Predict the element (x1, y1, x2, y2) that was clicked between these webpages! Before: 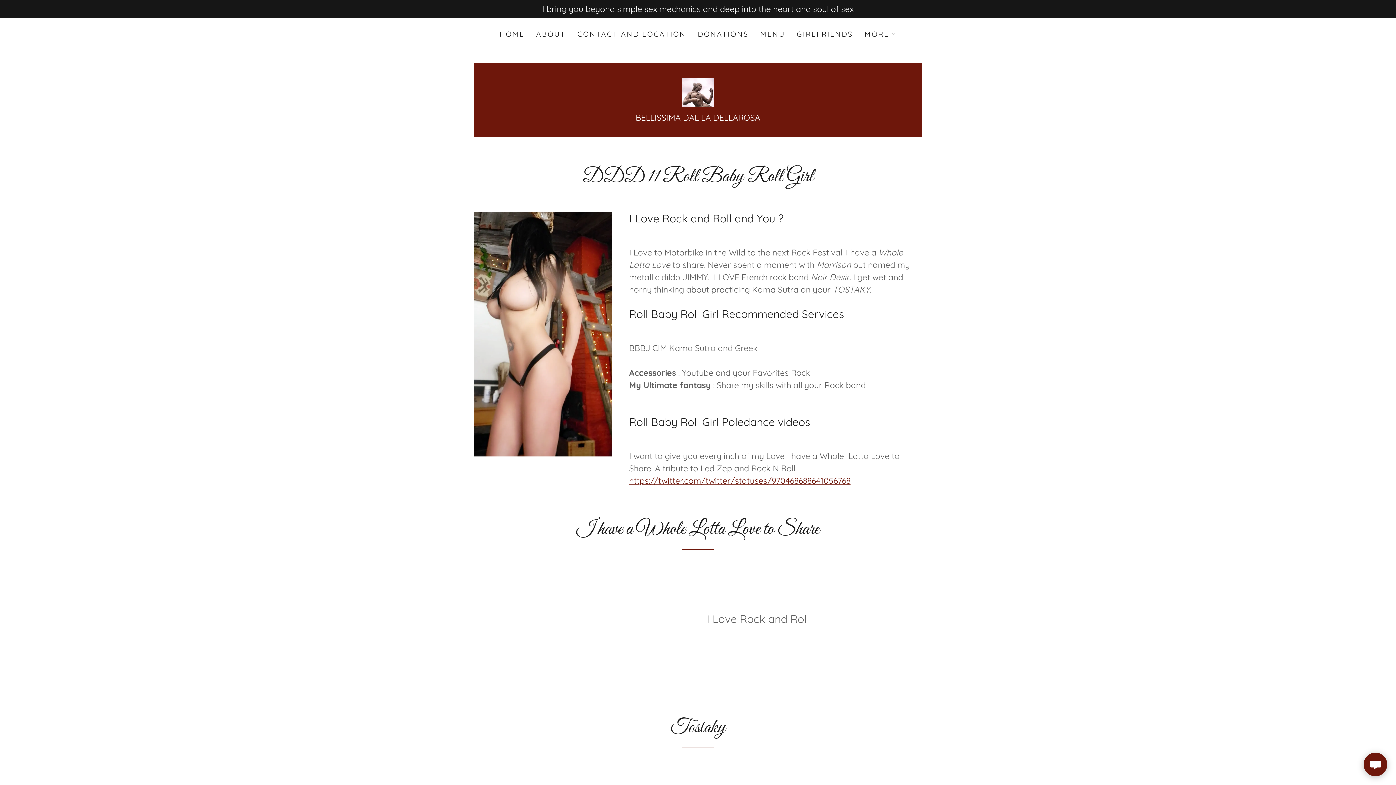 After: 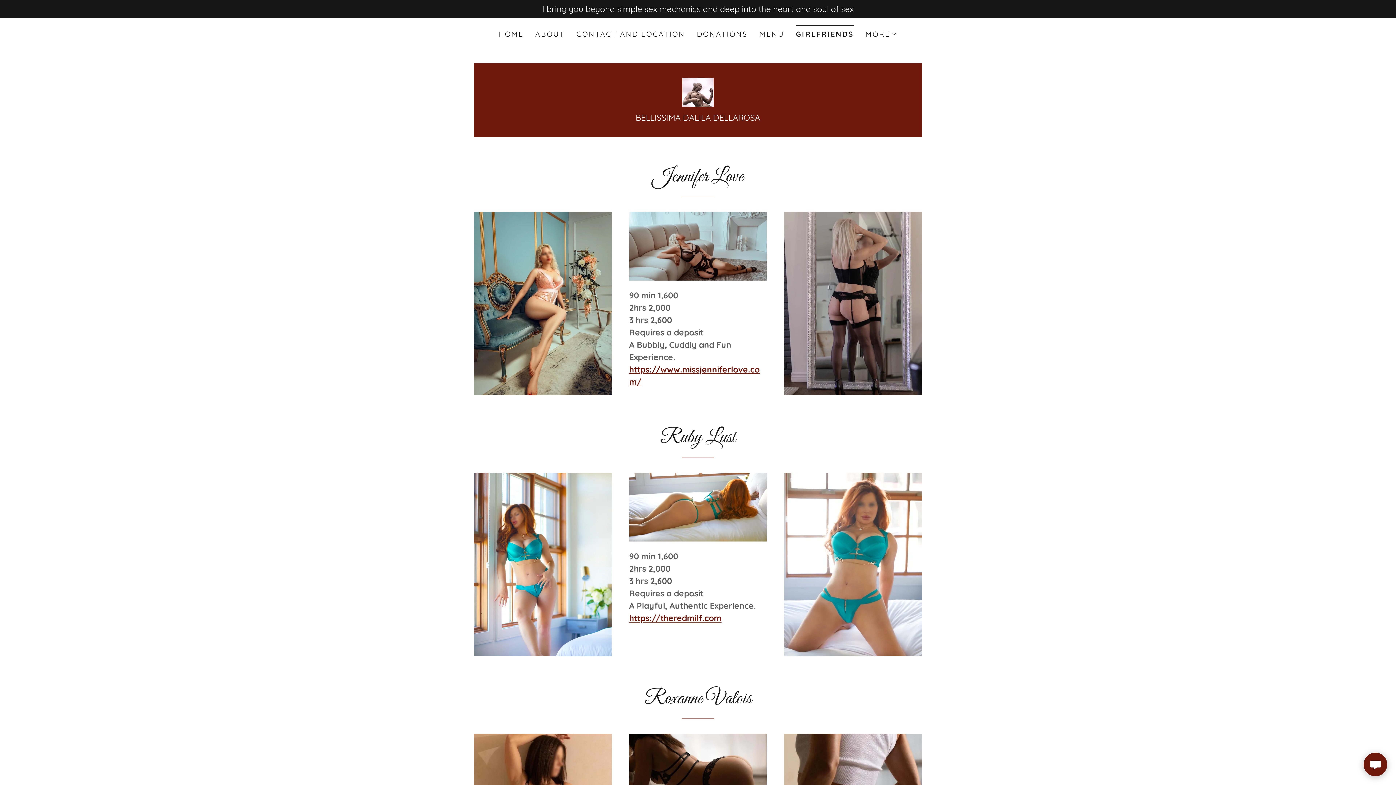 Action: label: GIRLFRIENDS bbox: (794, 27, 855, 40)